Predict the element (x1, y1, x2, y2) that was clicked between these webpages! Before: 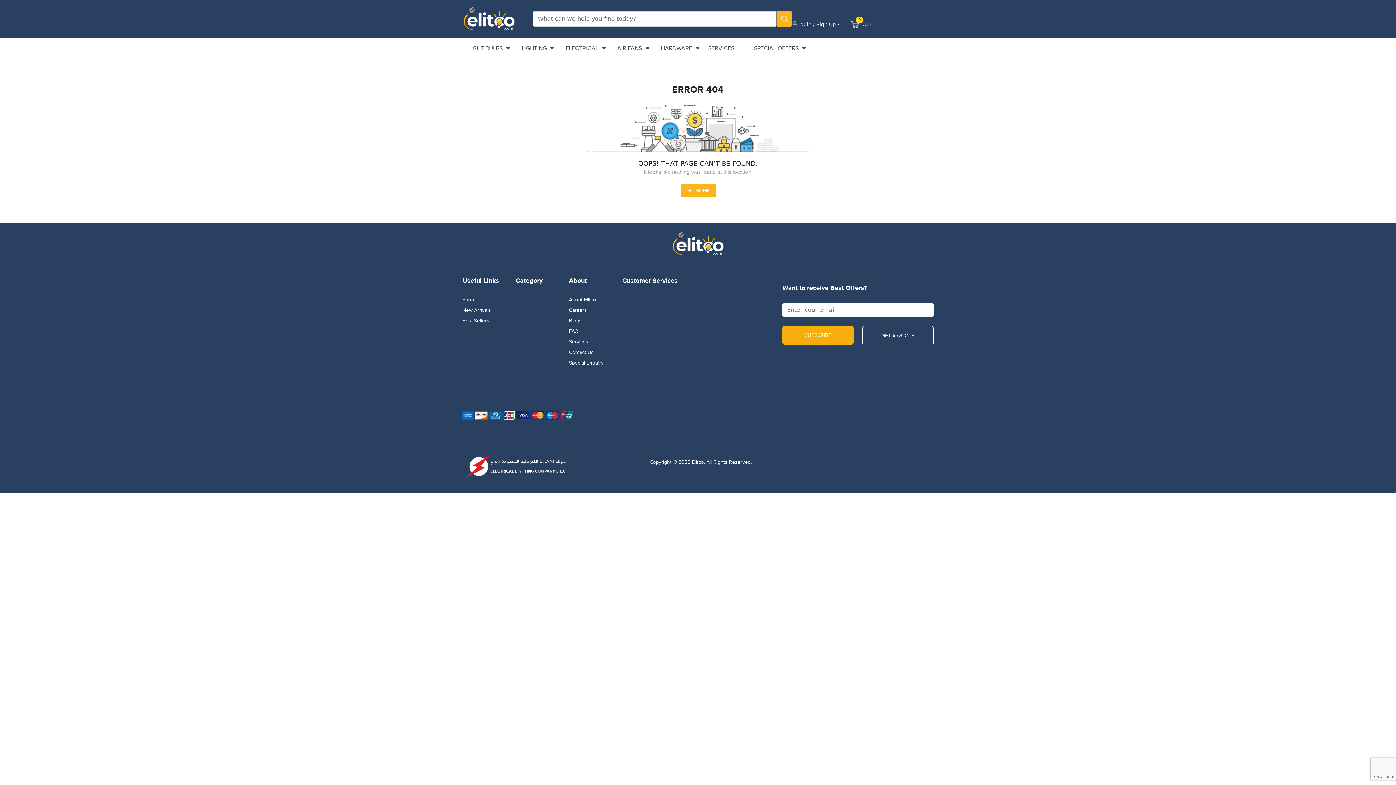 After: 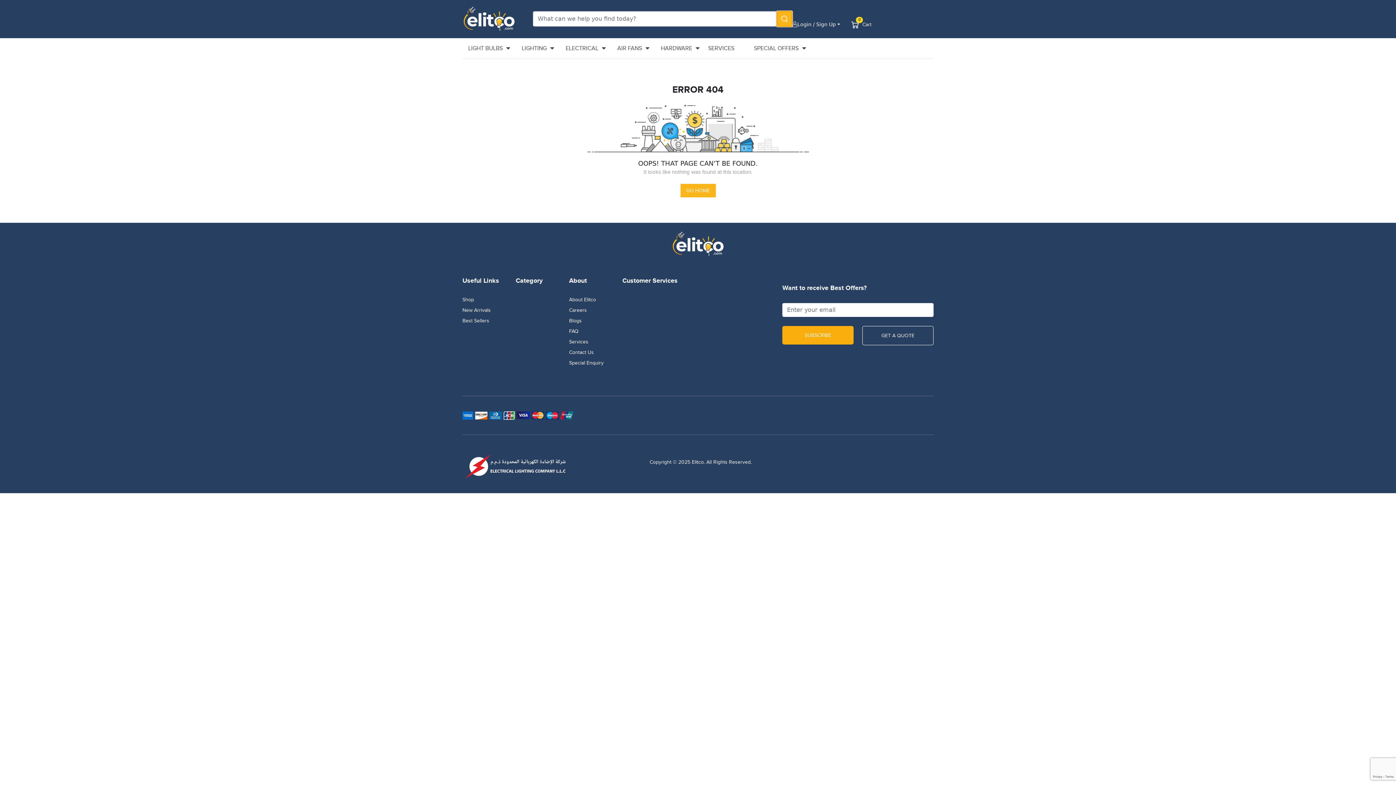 Action: bbox: (777, 11, 792, 26) label: Search